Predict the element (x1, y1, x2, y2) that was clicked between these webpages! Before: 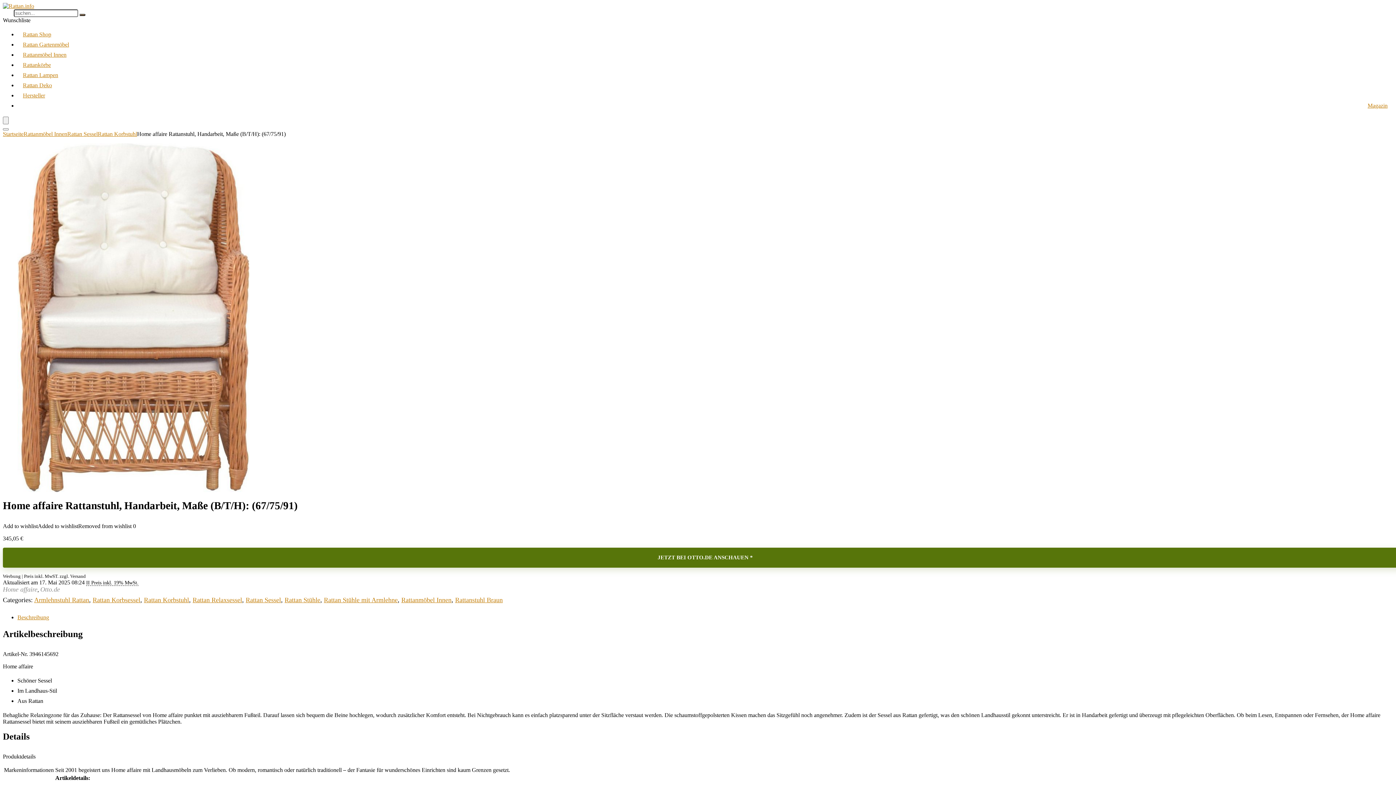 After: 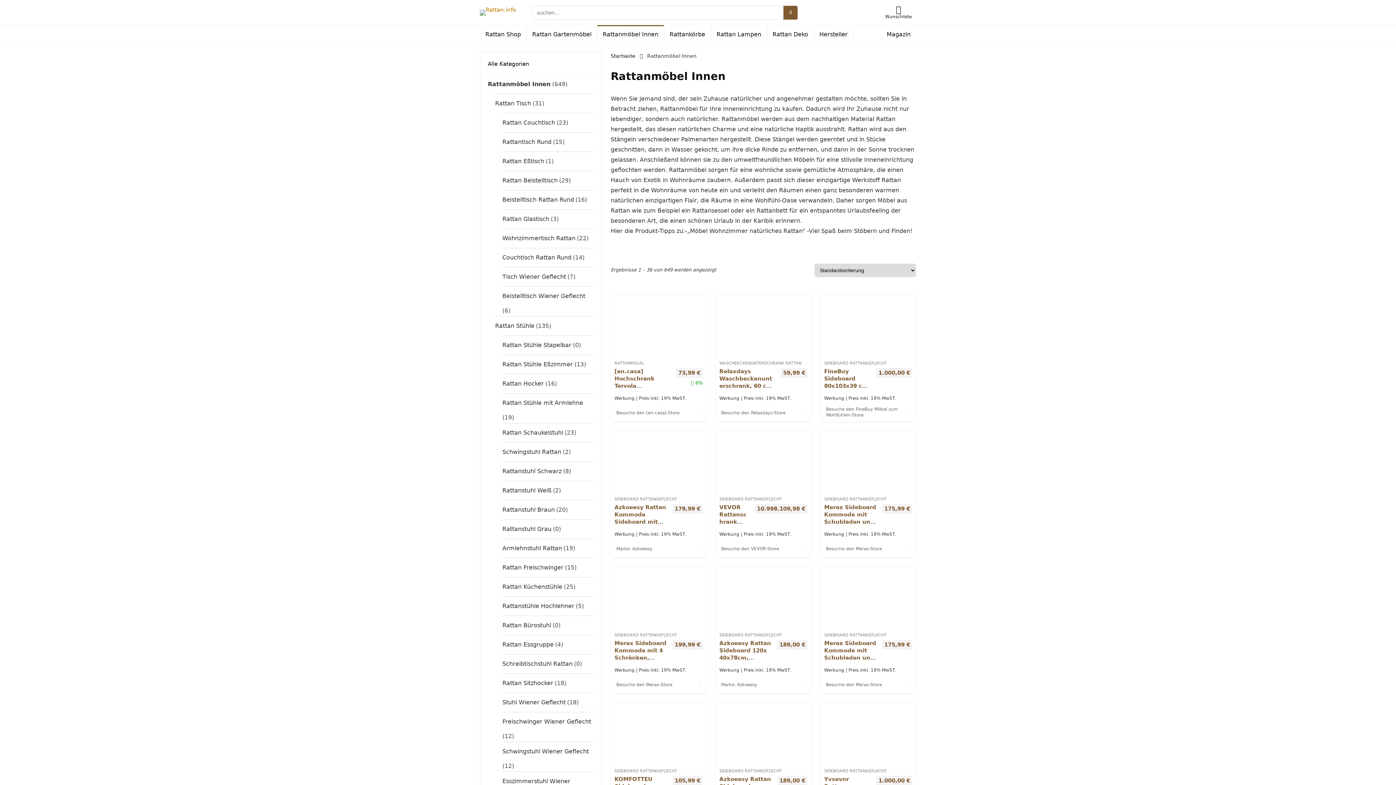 Action: label: Rattanmöbel Innen bbox: (23, 130, 67, 137)